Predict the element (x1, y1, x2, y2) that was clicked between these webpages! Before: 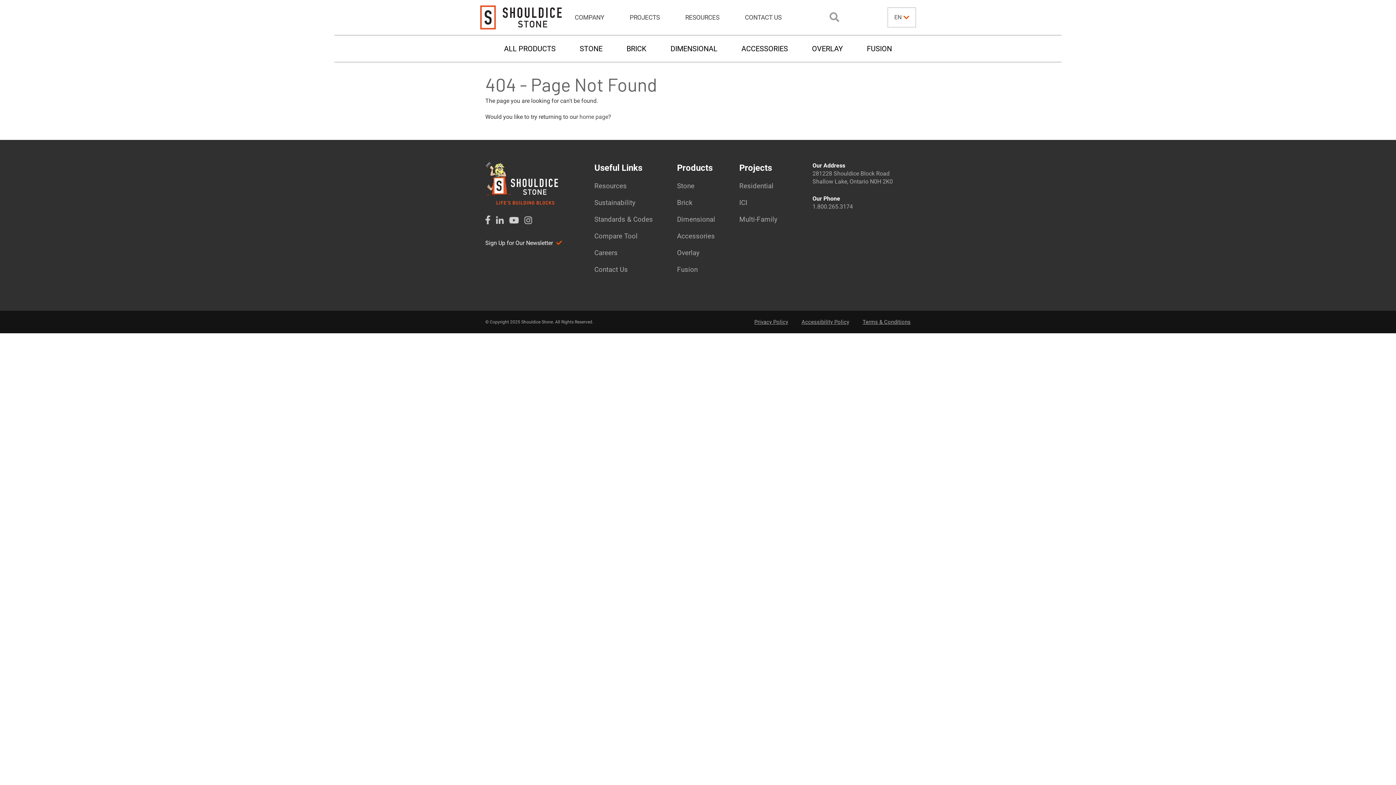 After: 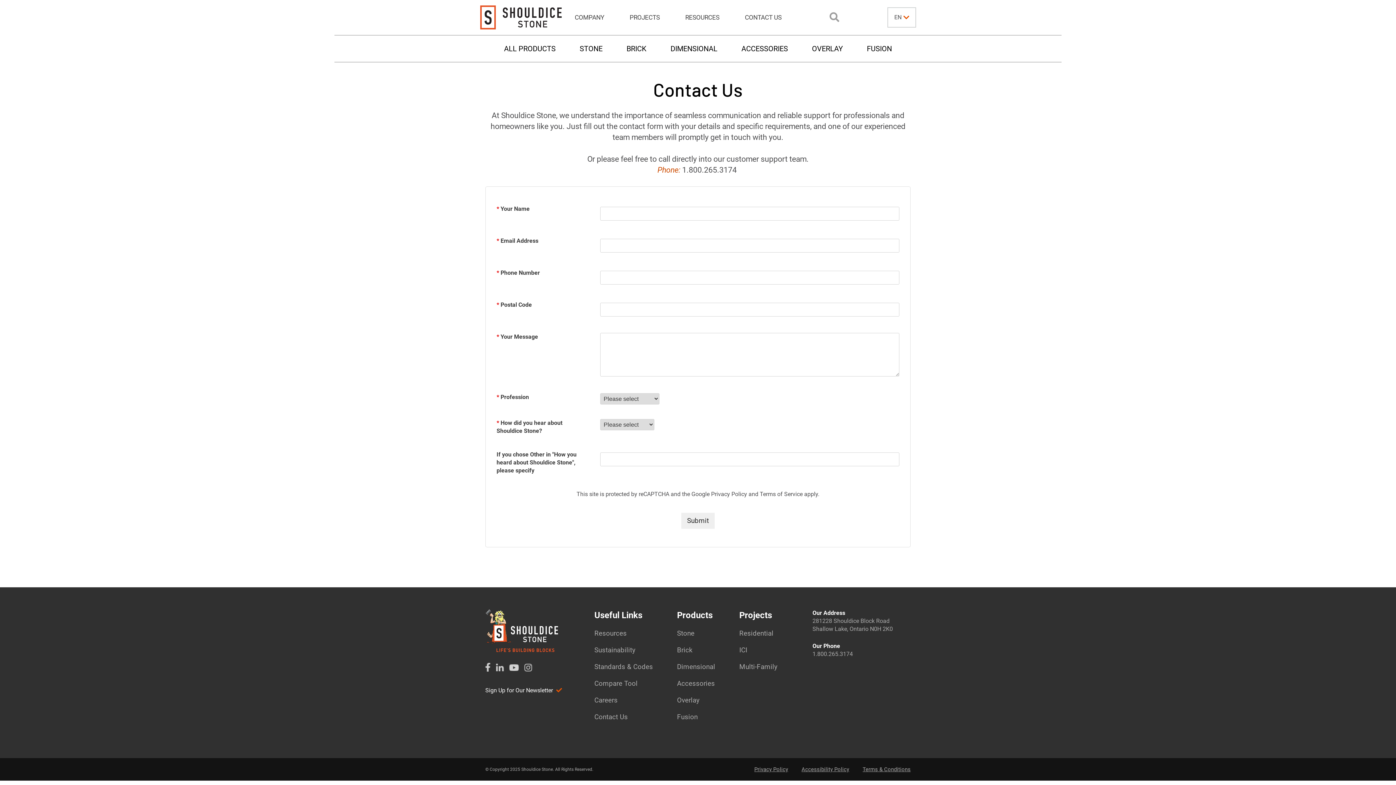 Action: label: Contact Us bbox: (594, 265, 628, 273)